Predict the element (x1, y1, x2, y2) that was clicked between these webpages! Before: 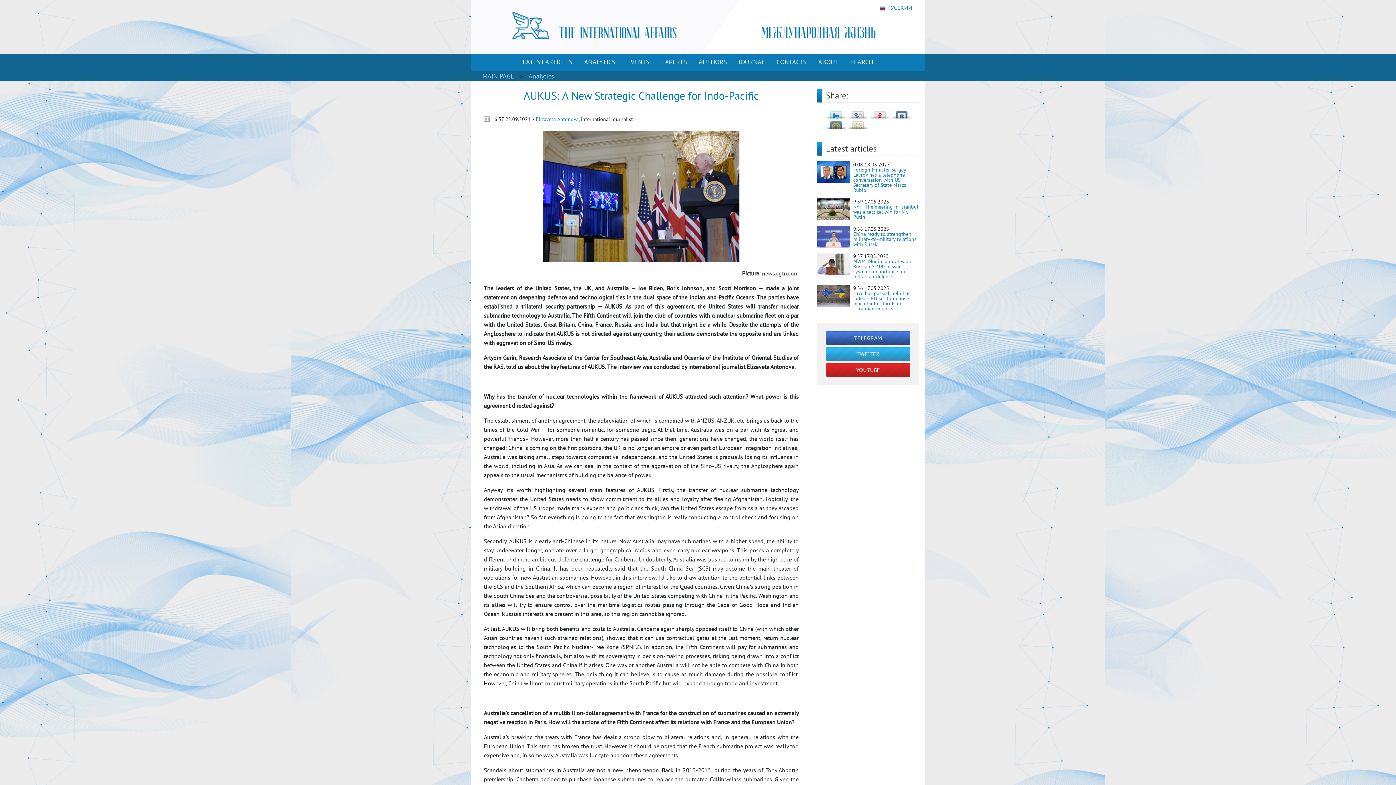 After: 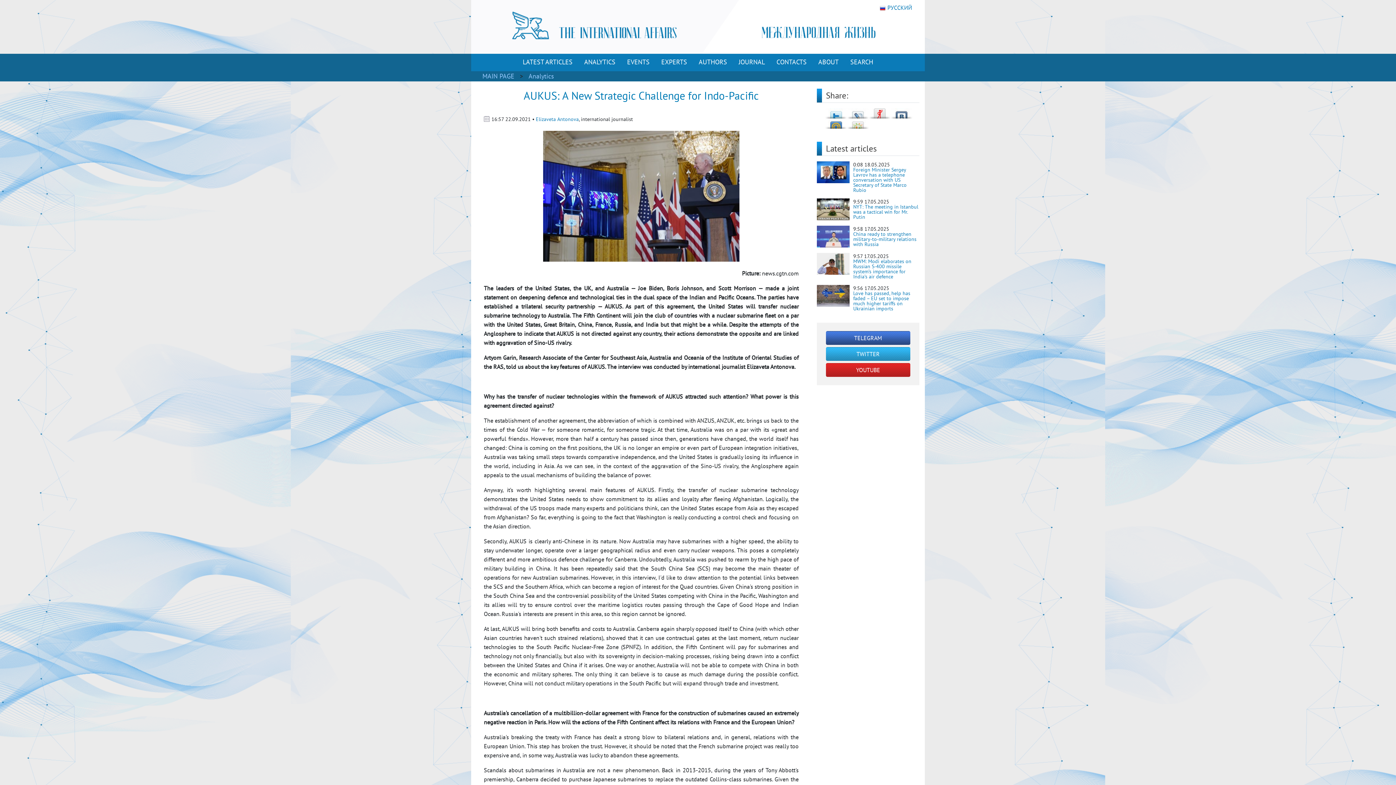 Action: label: Поделиться с друзьями на Я.ру bbox: (868, 108, 890, 118)